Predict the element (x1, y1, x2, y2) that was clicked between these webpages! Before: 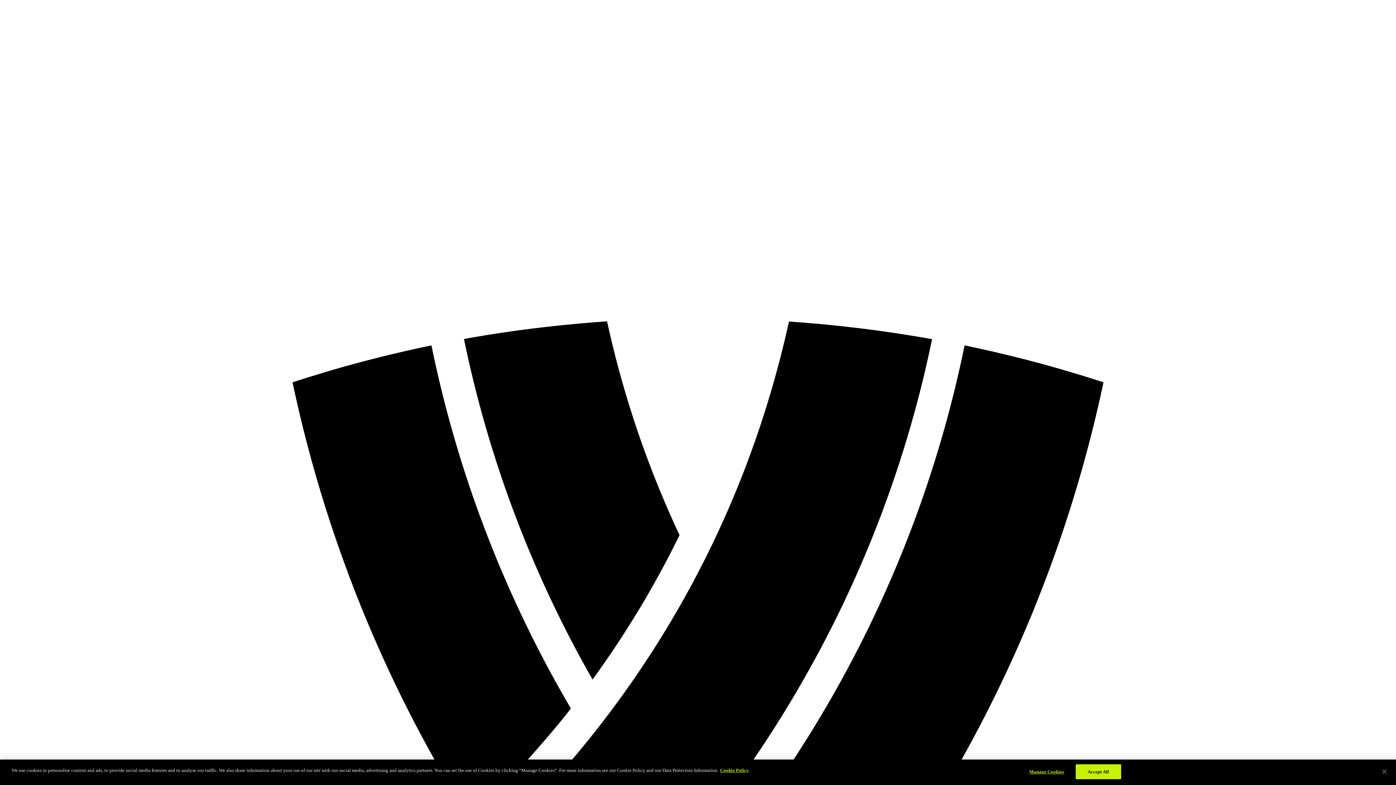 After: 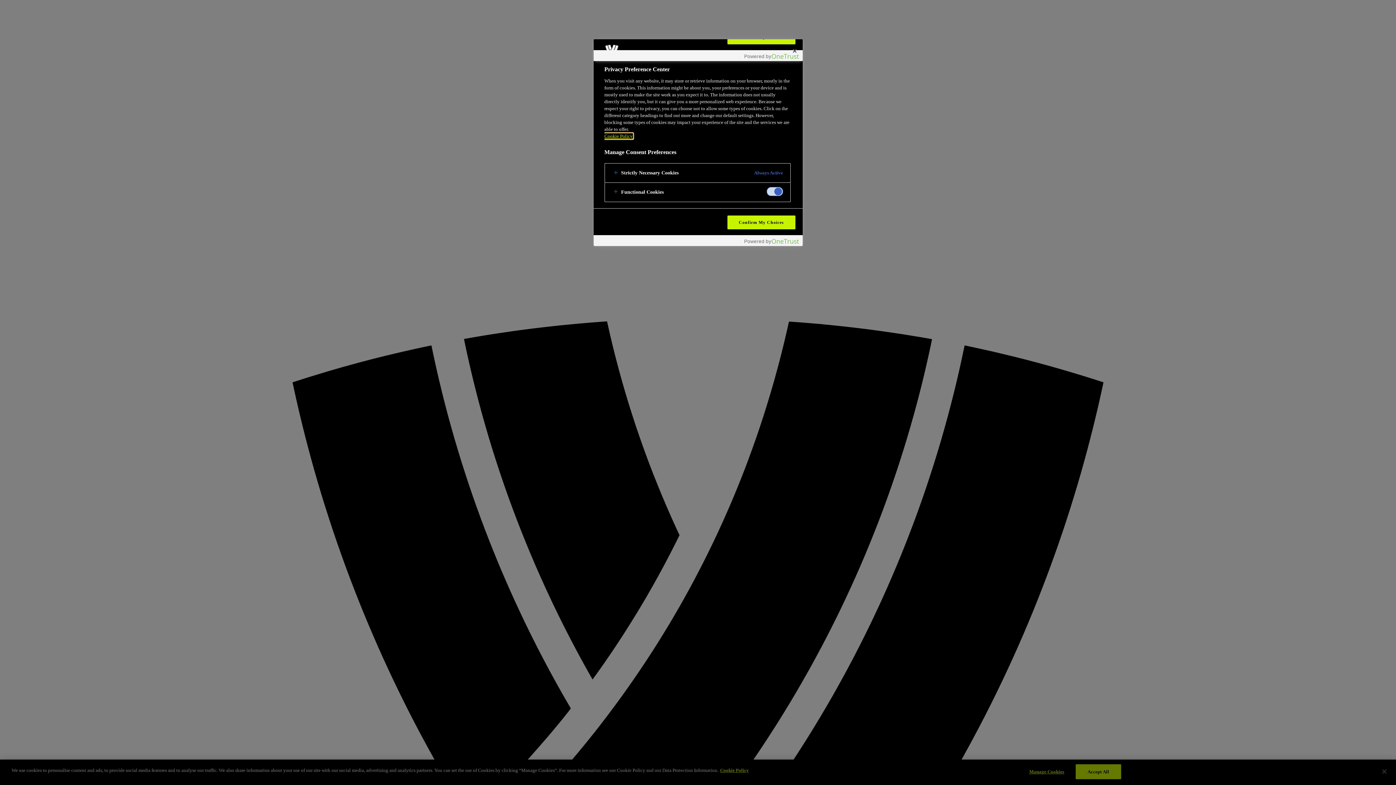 Action: label: Manage Cookies bbox: (1024, 765, 1069, 779)